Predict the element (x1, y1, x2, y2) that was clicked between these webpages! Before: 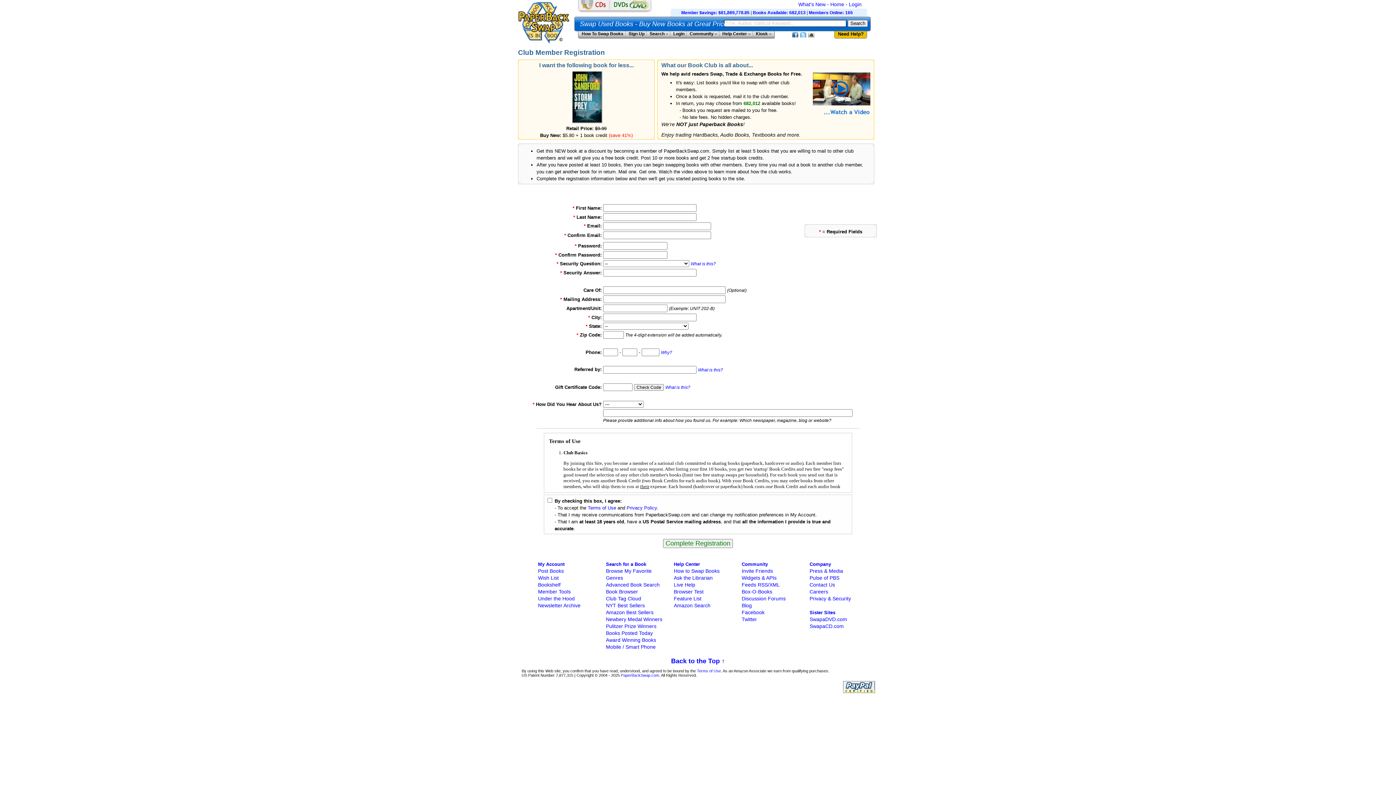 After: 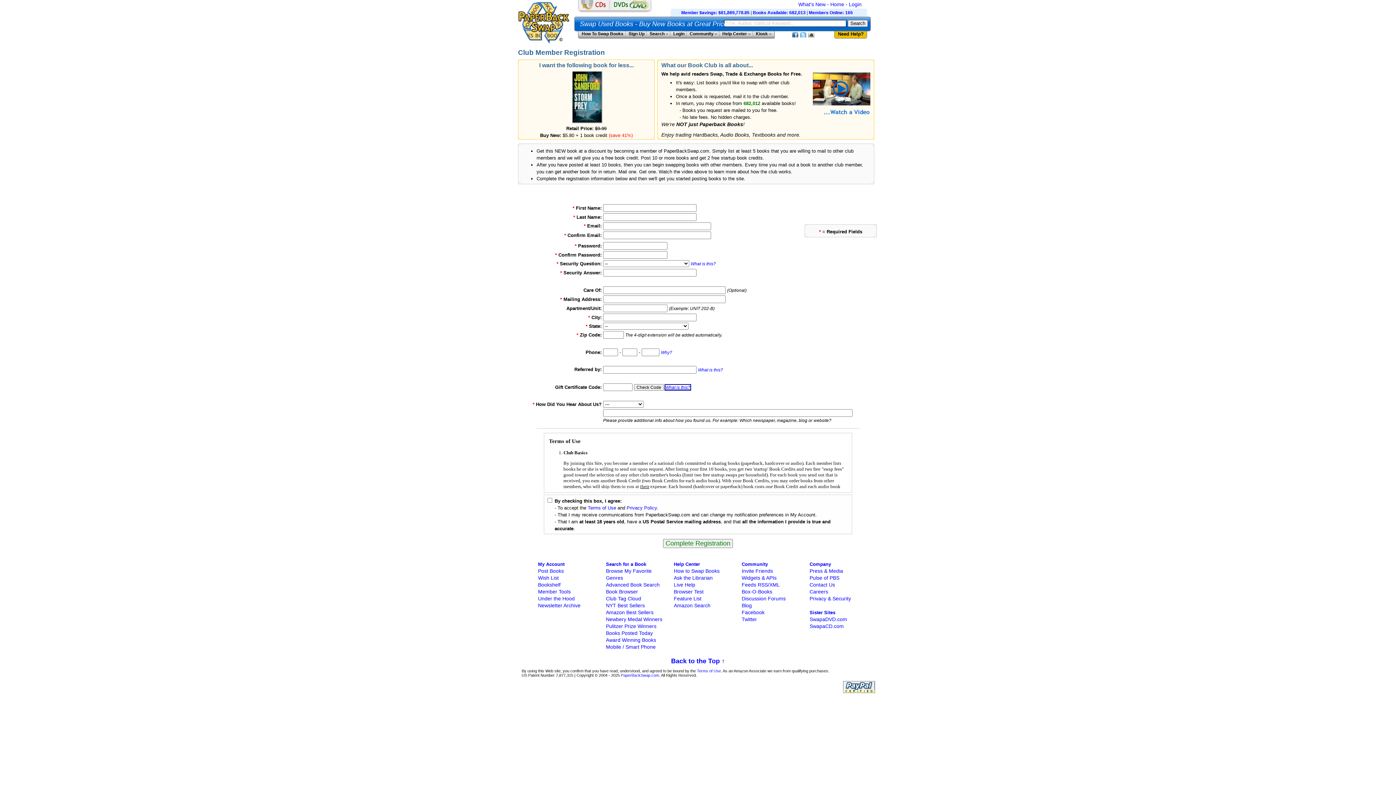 Action: bbox: (665, 385, 690, 390) label: What is this?